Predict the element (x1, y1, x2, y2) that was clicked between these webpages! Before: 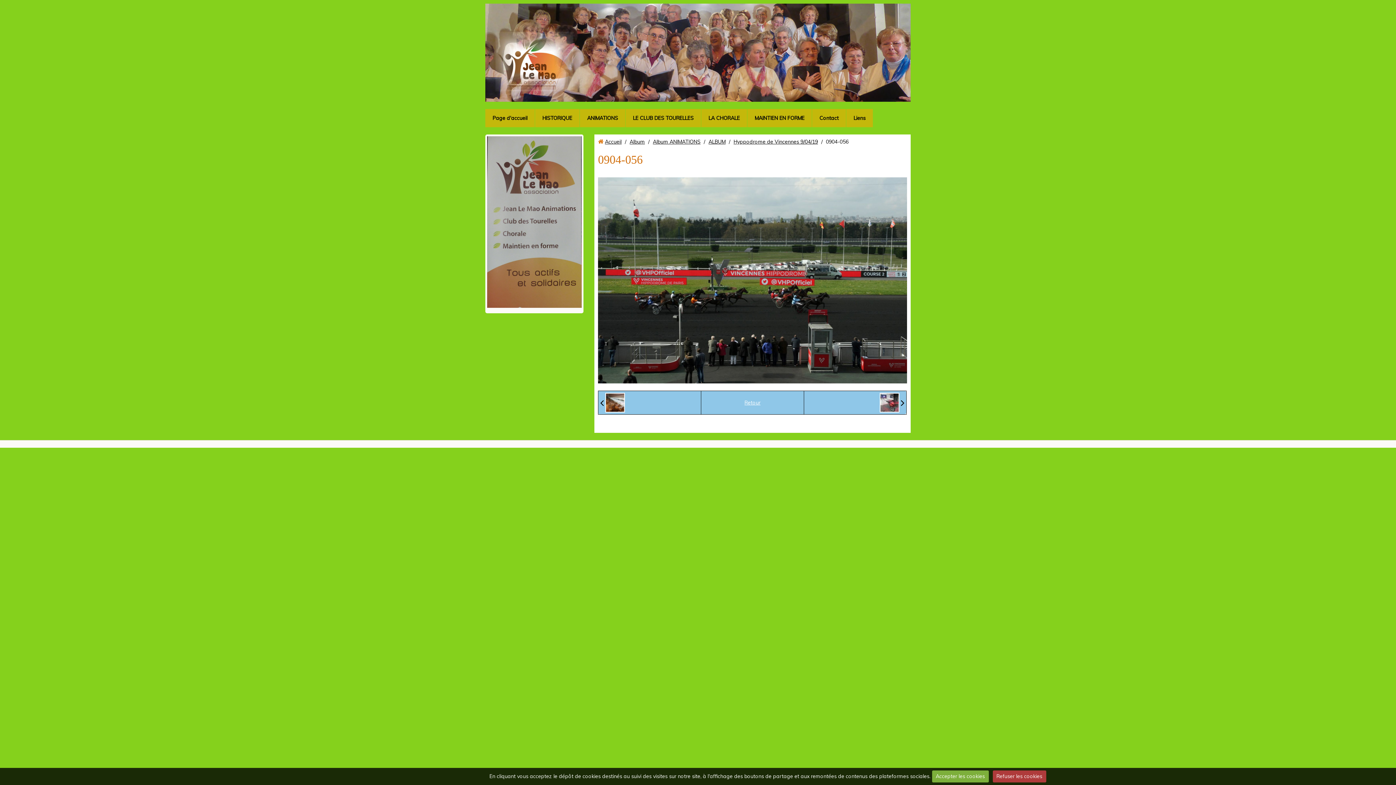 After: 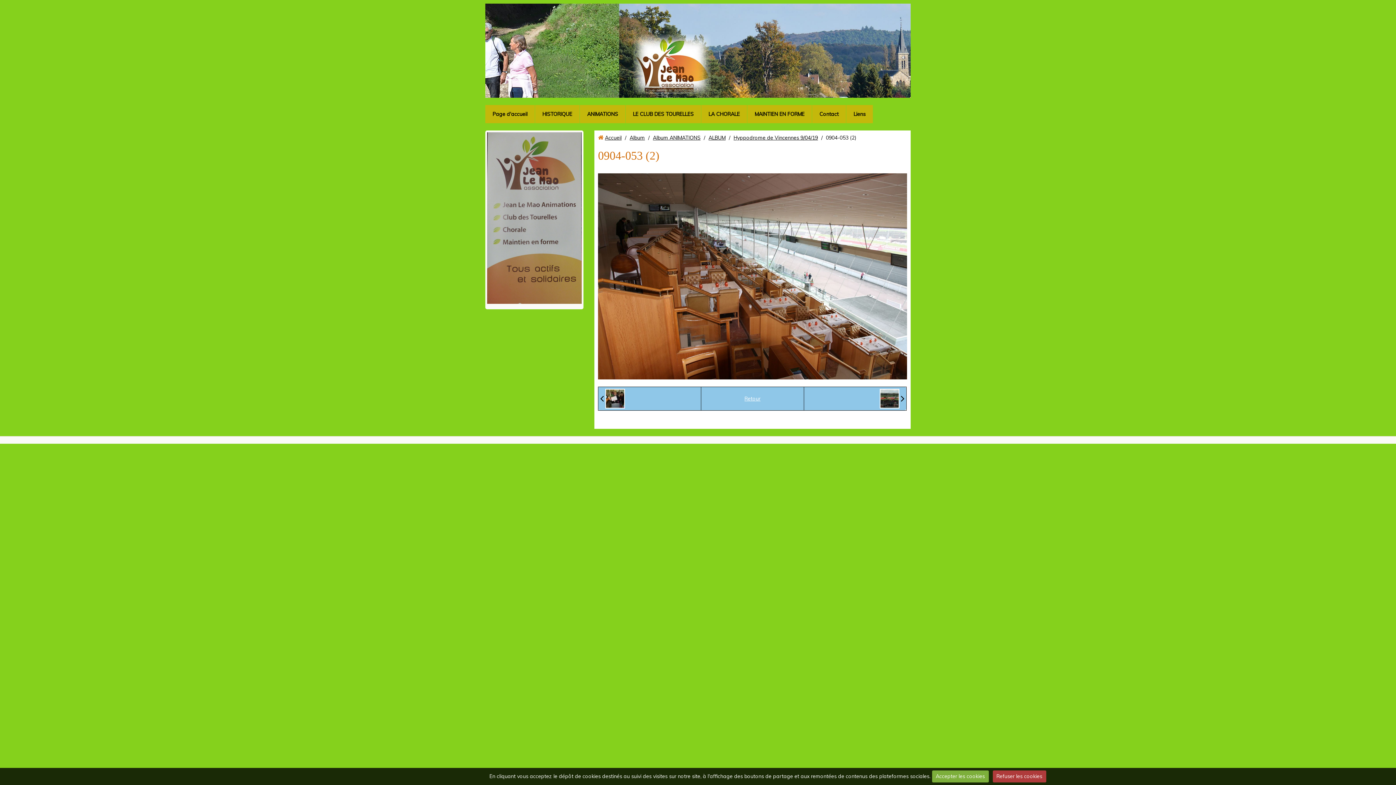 Action: label:   bbox: (600, 393, 625, 412)